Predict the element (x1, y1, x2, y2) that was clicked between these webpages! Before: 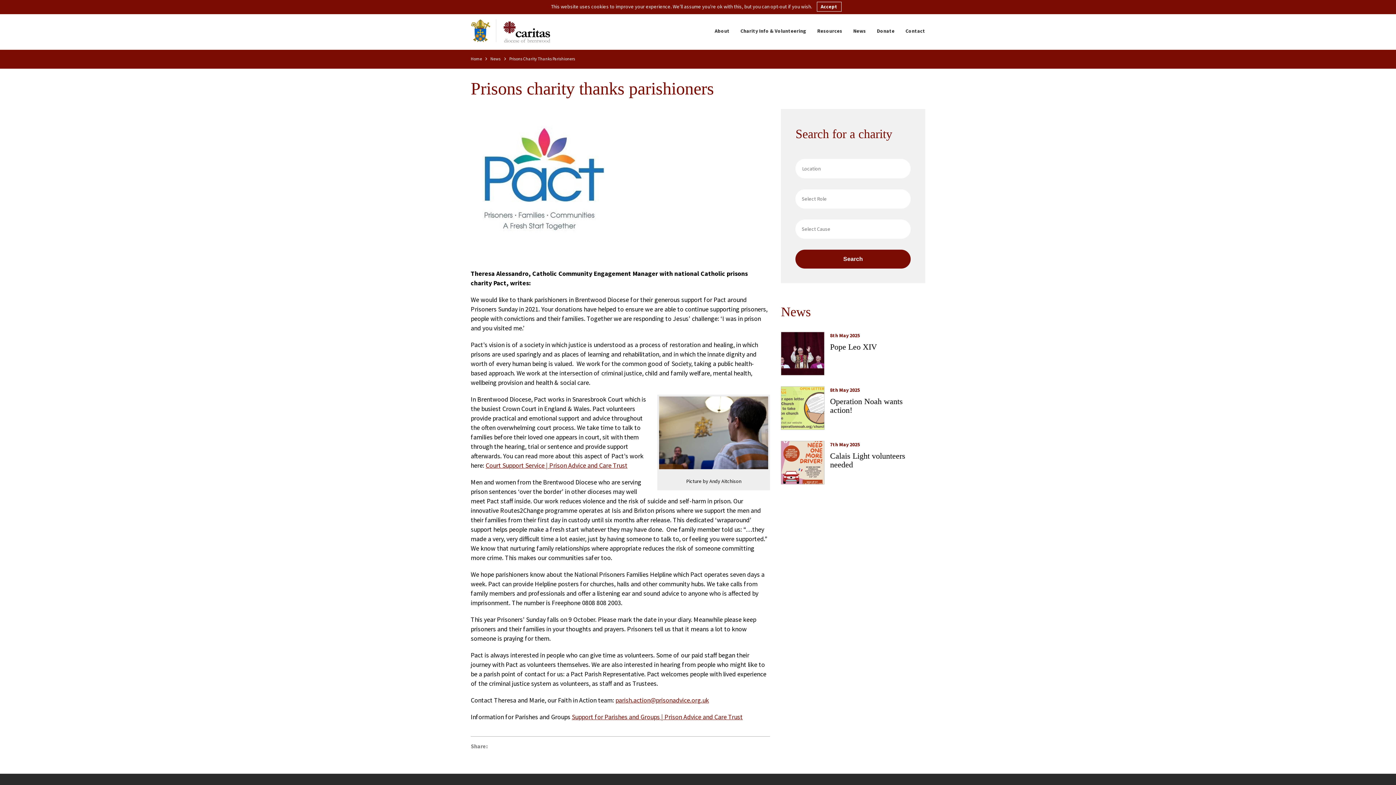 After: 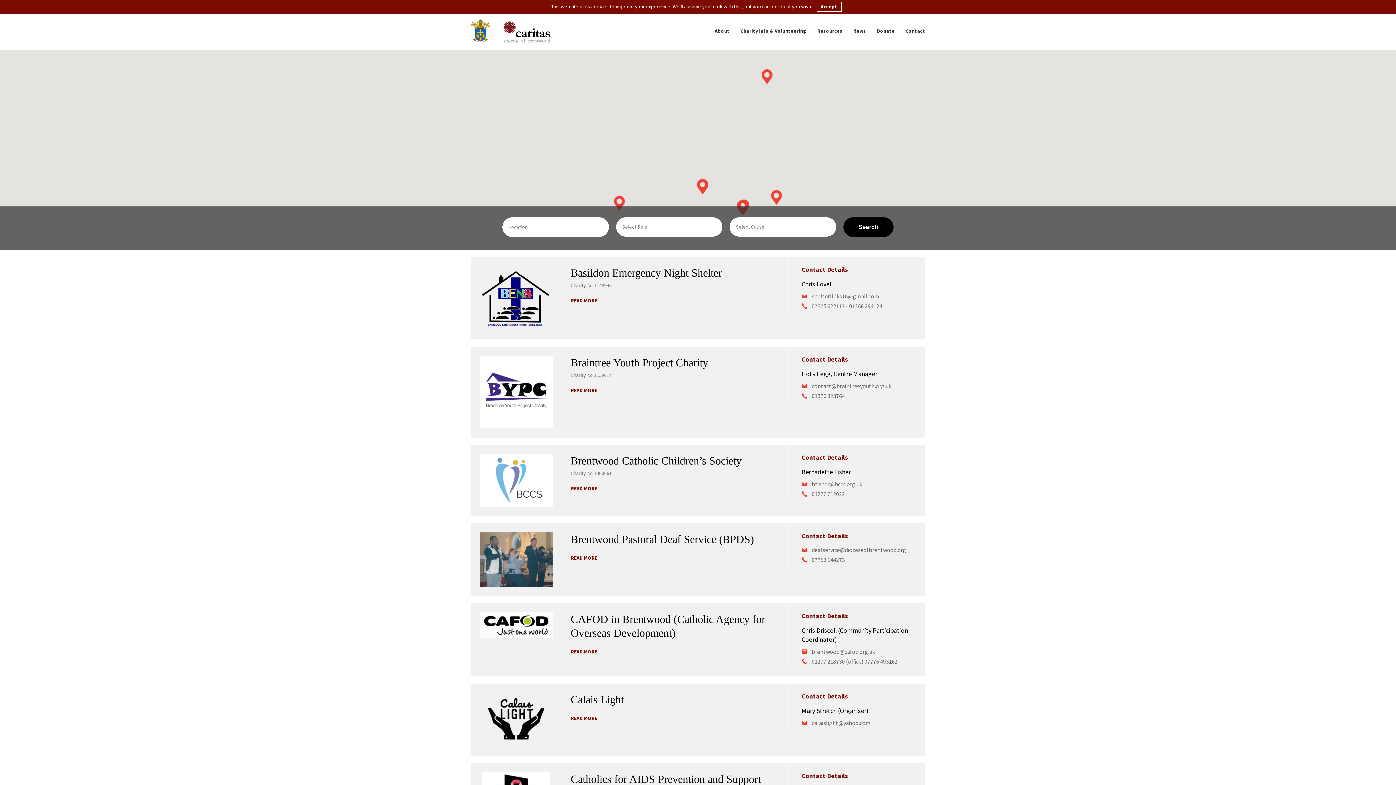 Action: bbox: (735, 23, 812, 38) label: Charity Info & Volunteering